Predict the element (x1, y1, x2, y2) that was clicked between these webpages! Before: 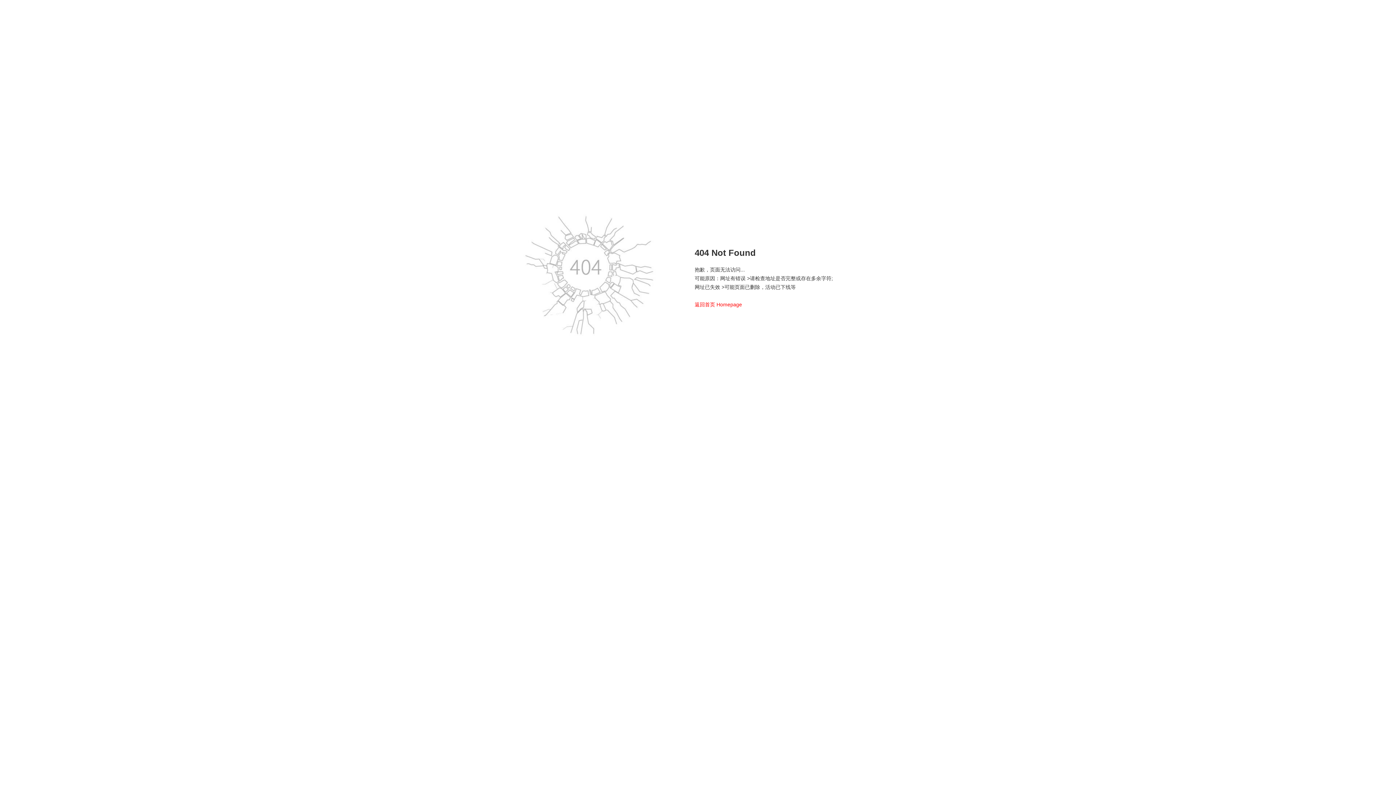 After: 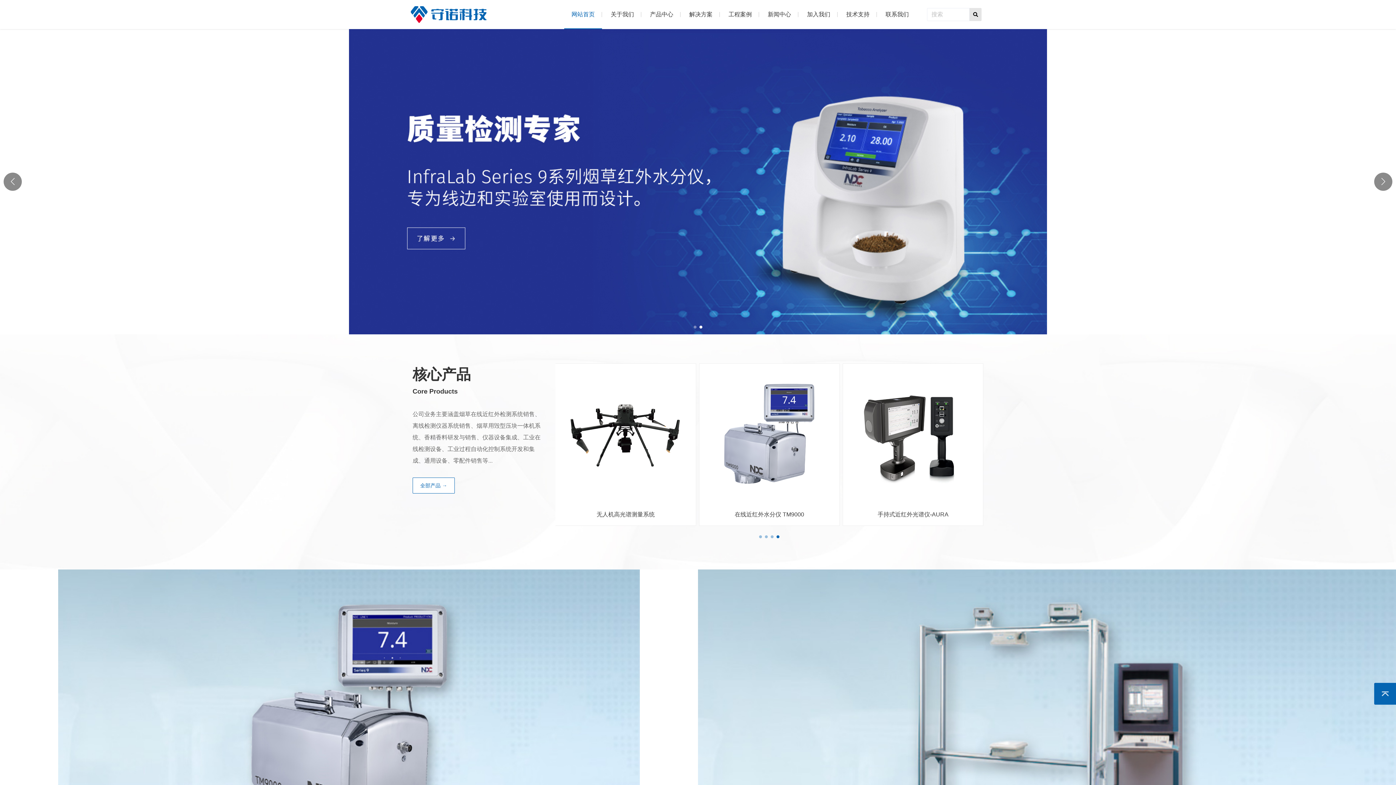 Action: bbox: (716, 301, 742, 307) label: Homepage